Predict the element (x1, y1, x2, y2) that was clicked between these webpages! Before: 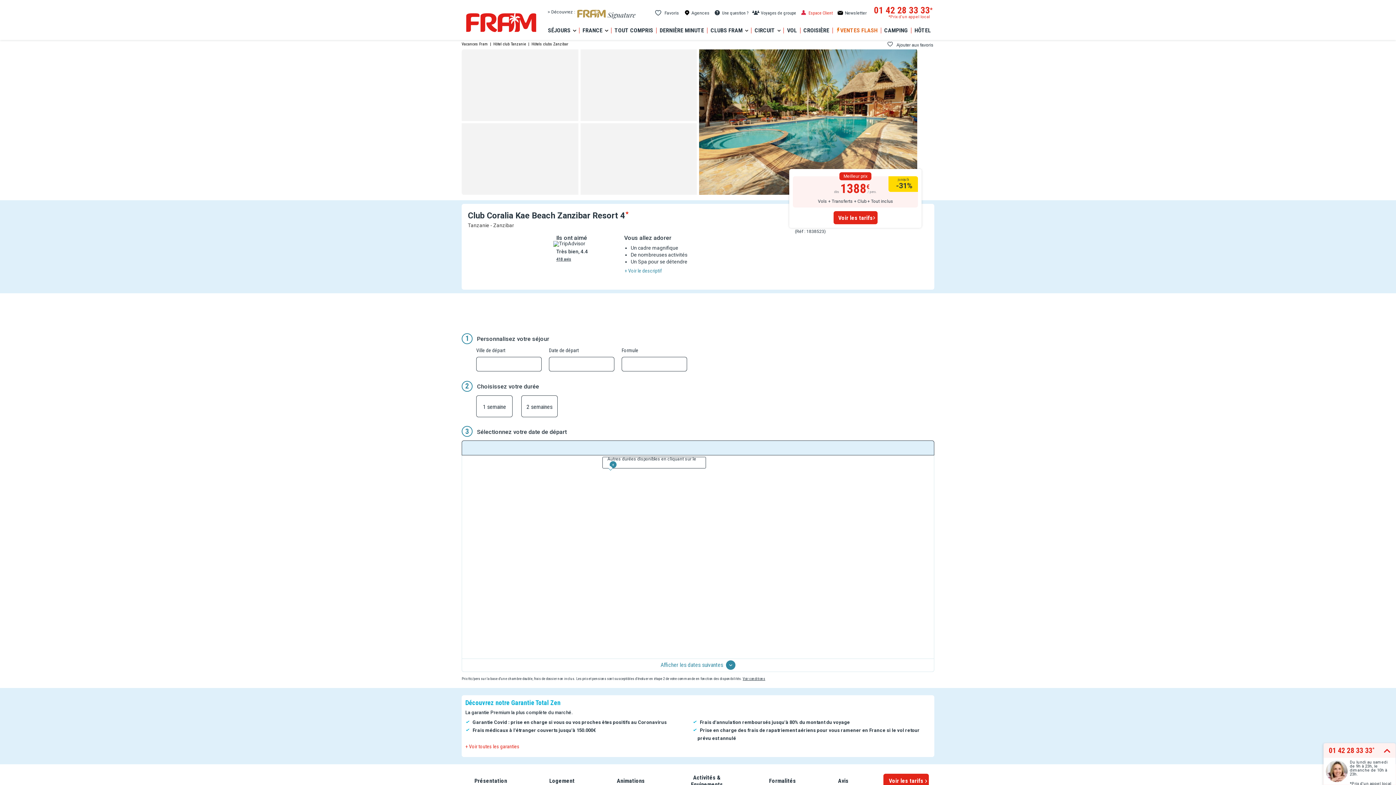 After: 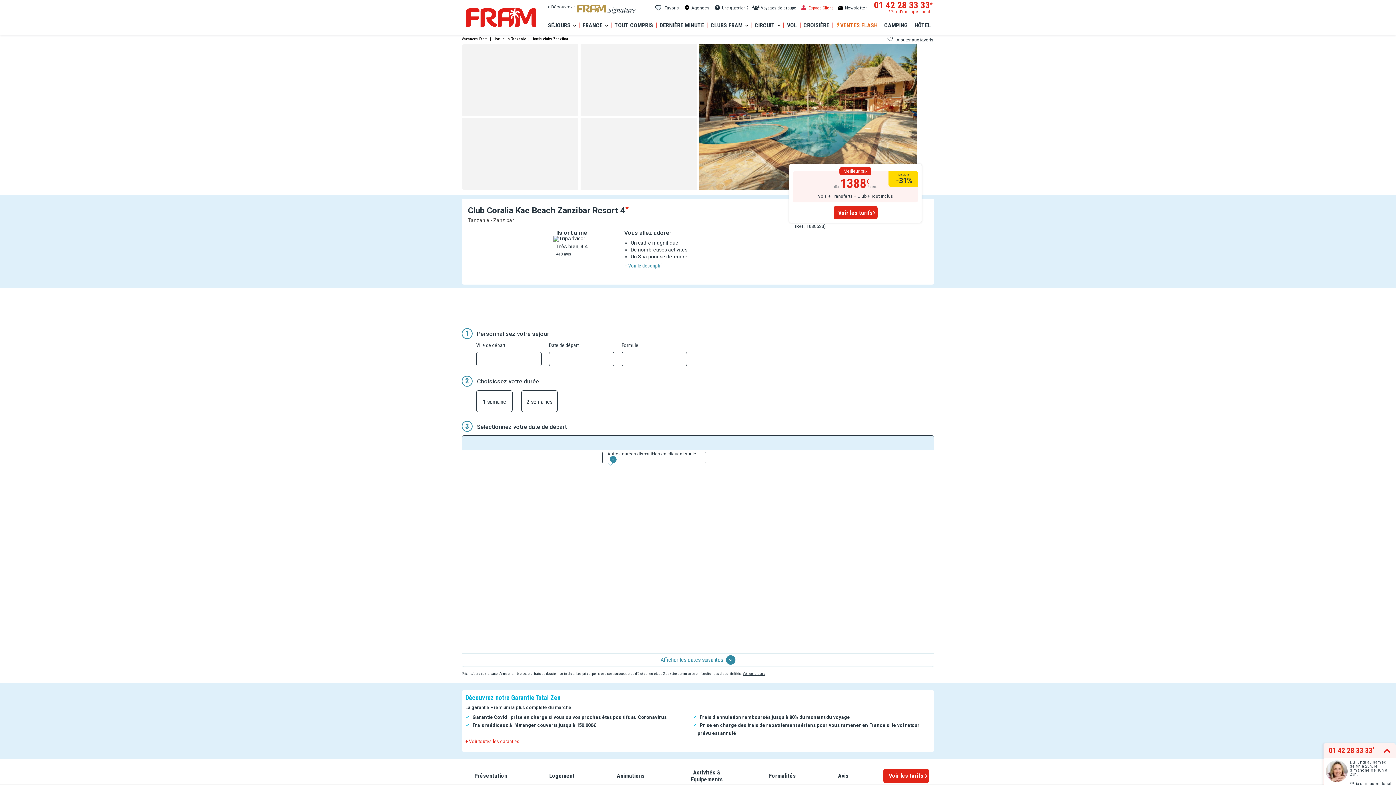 Action: label: Logement bbox: (542, 771, 582, 790)